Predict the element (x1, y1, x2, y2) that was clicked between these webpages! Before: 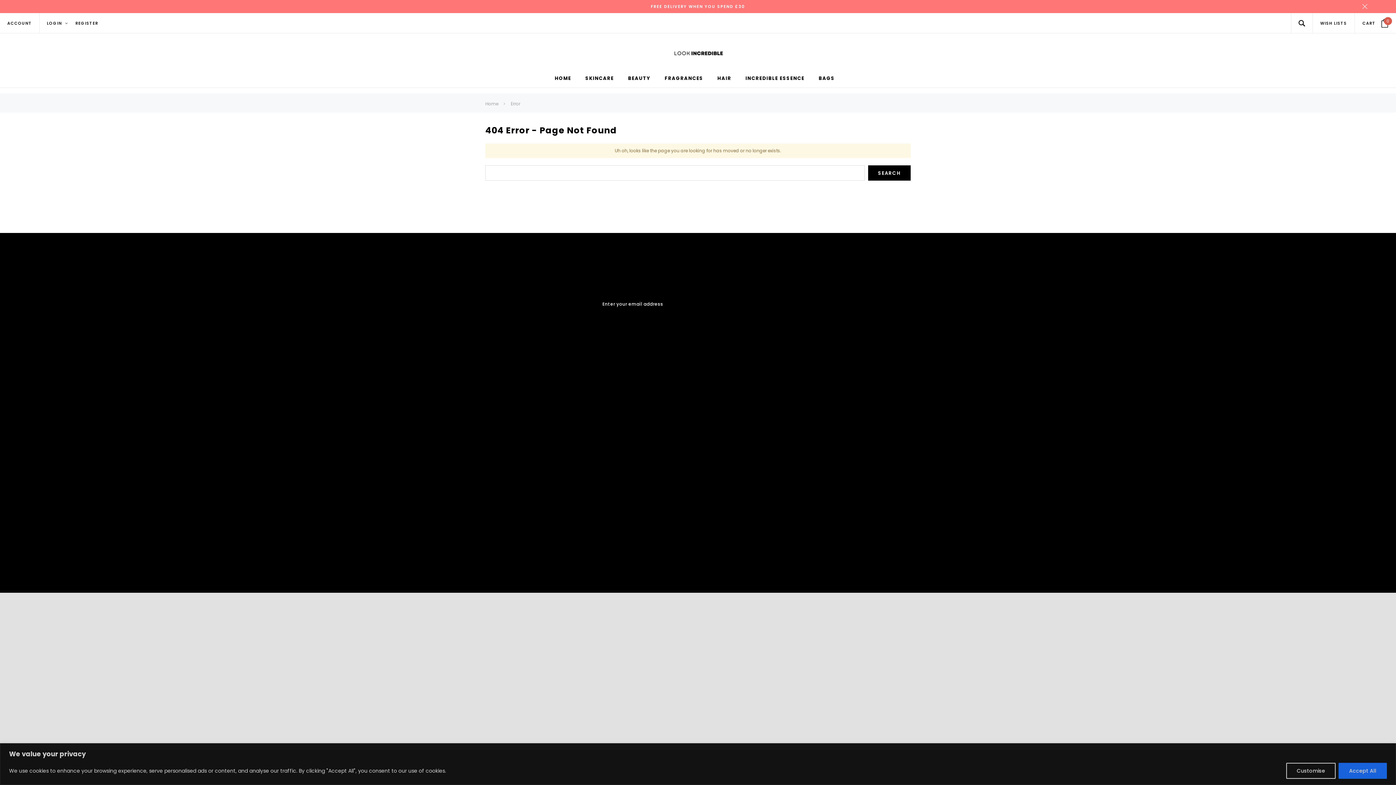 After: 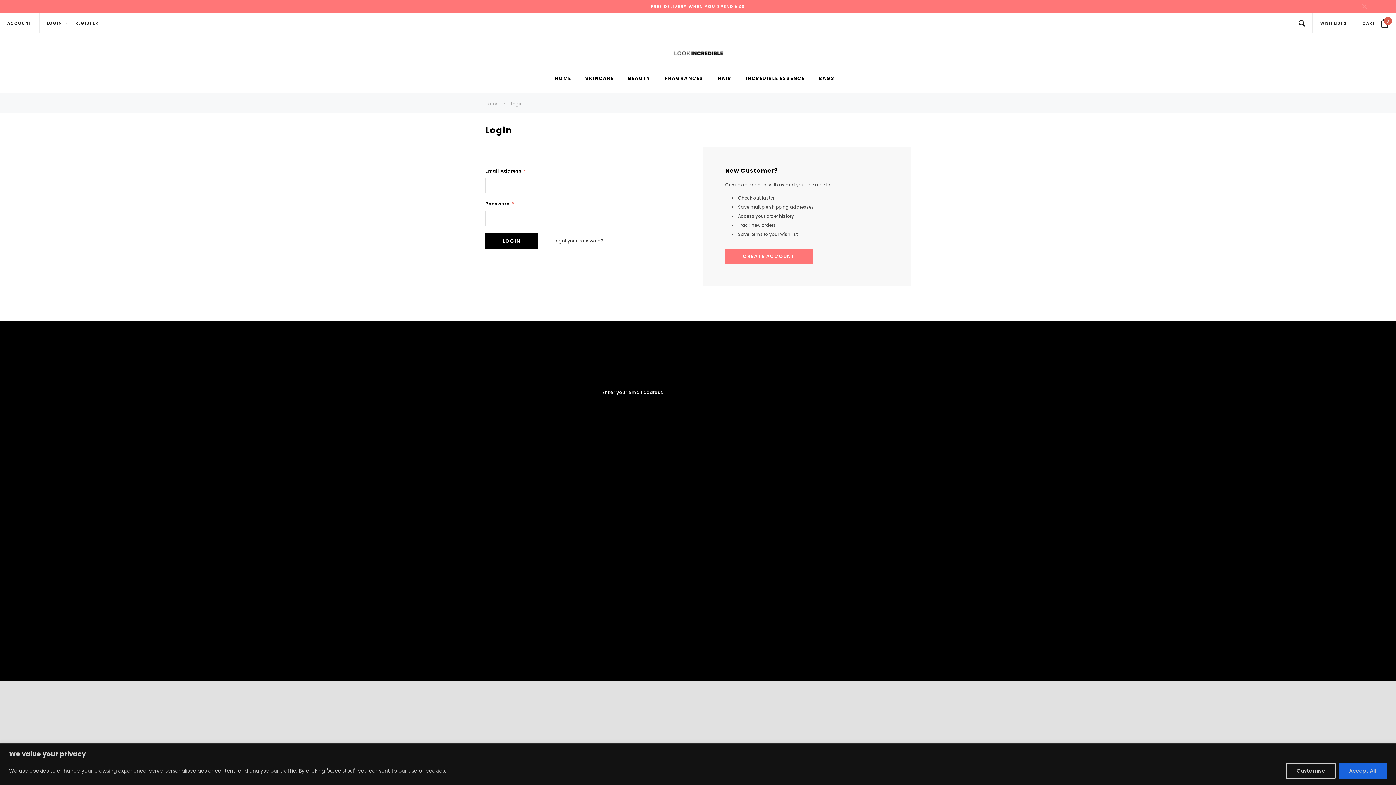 Action: bbox: (7, 19, 31, 26) label: ACCOUNT